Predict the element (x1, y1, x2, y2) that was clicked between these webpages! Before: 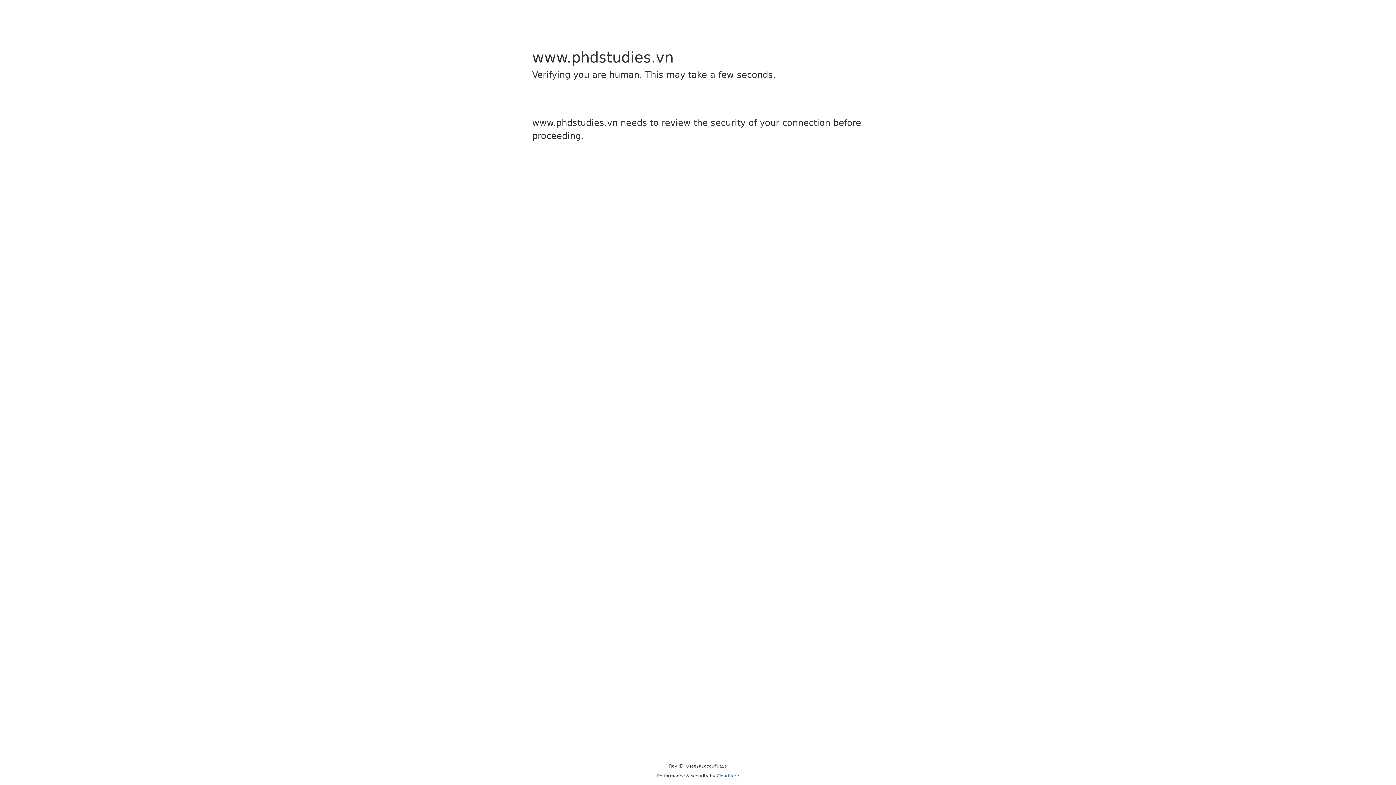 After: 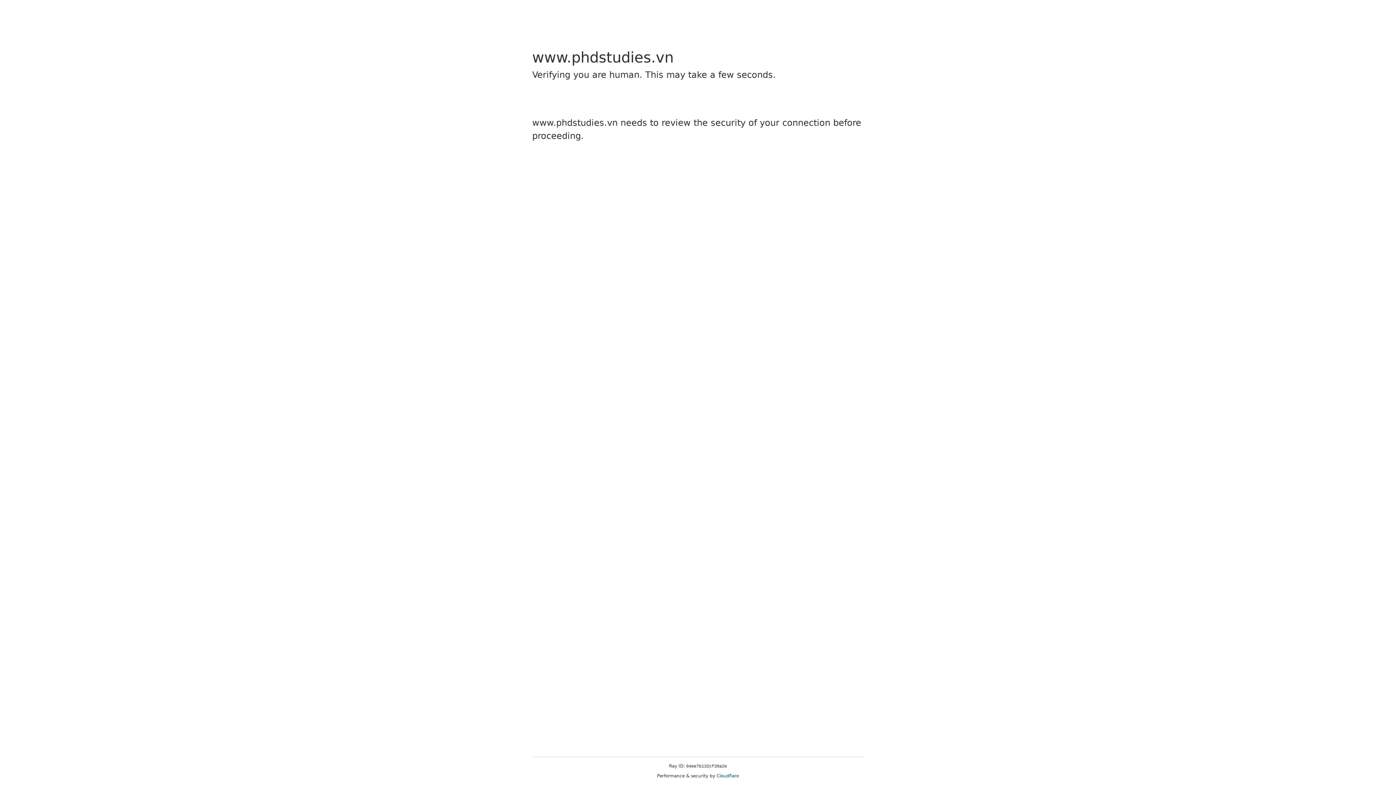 Action: label: Cloudflare bbox: (716, 773, 739, 778)